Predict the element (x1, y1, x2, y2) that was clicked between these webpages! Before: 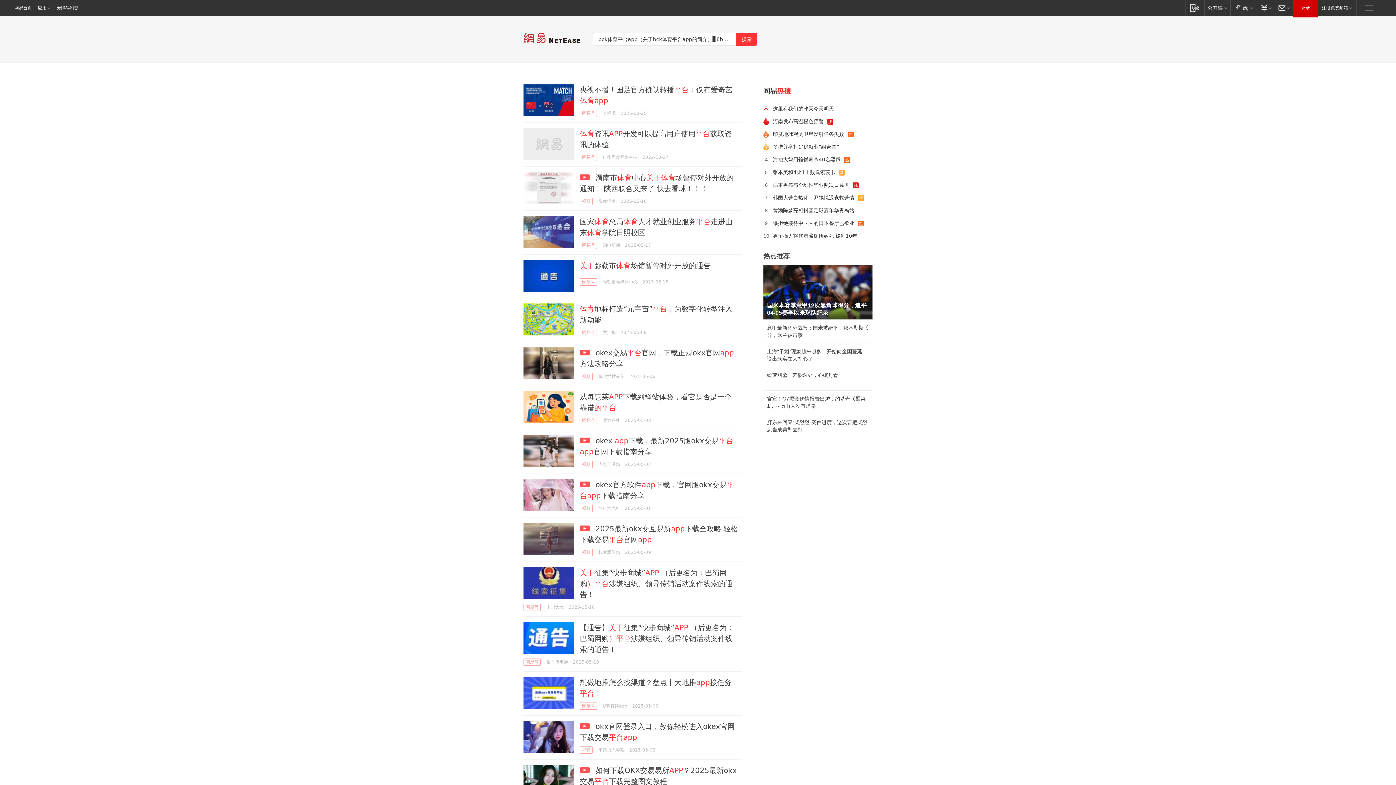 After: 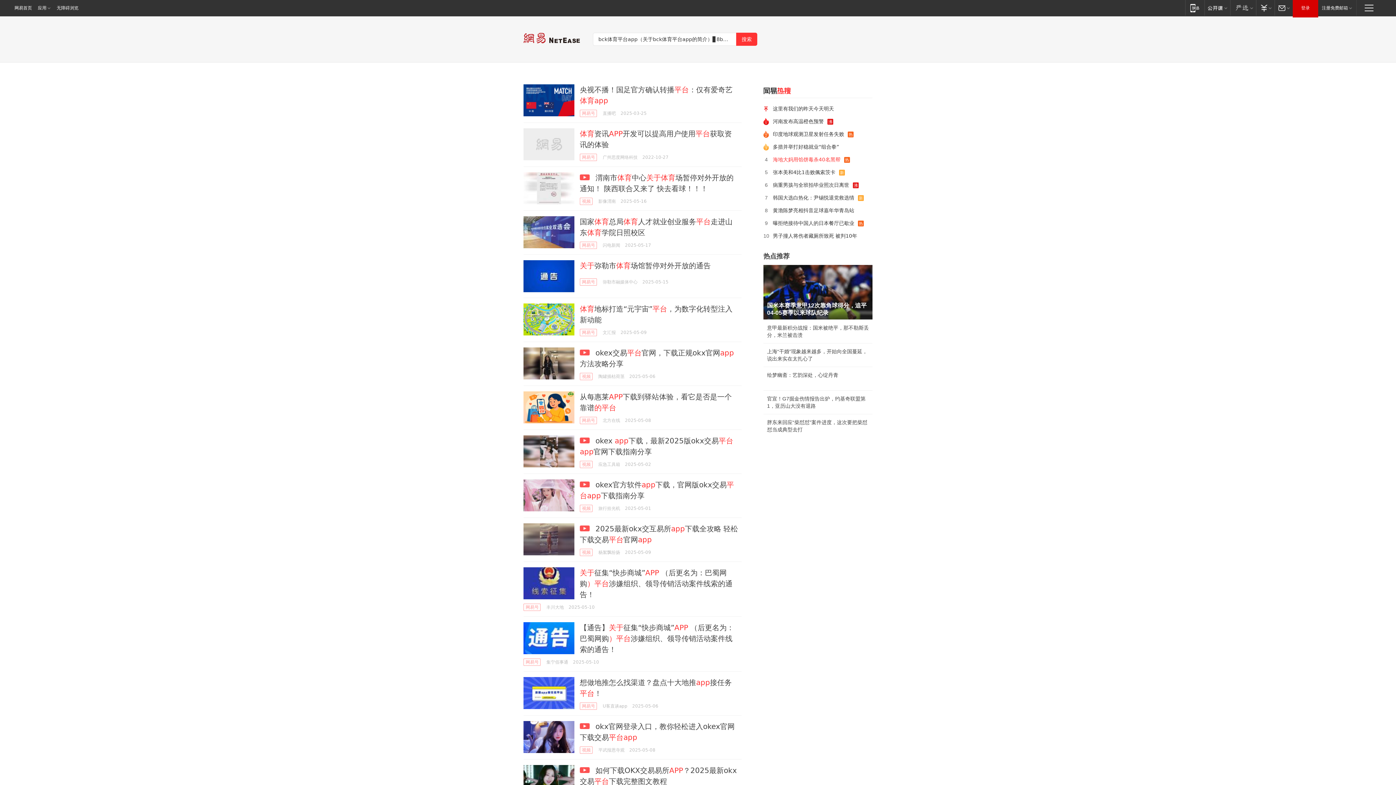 Action: label: 海地大妈用馅饼毒杀40名黑帮 bbox: (769, 153, 844, 166)